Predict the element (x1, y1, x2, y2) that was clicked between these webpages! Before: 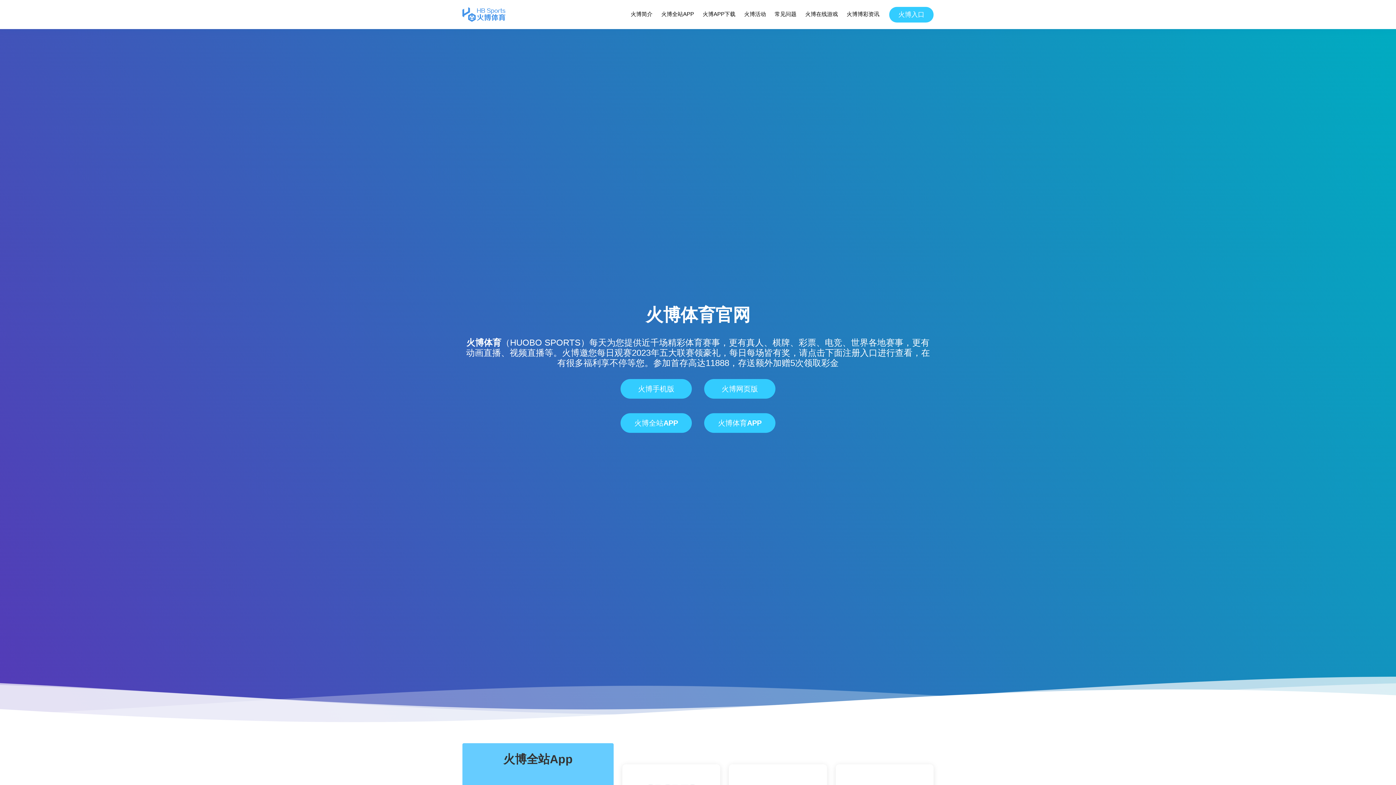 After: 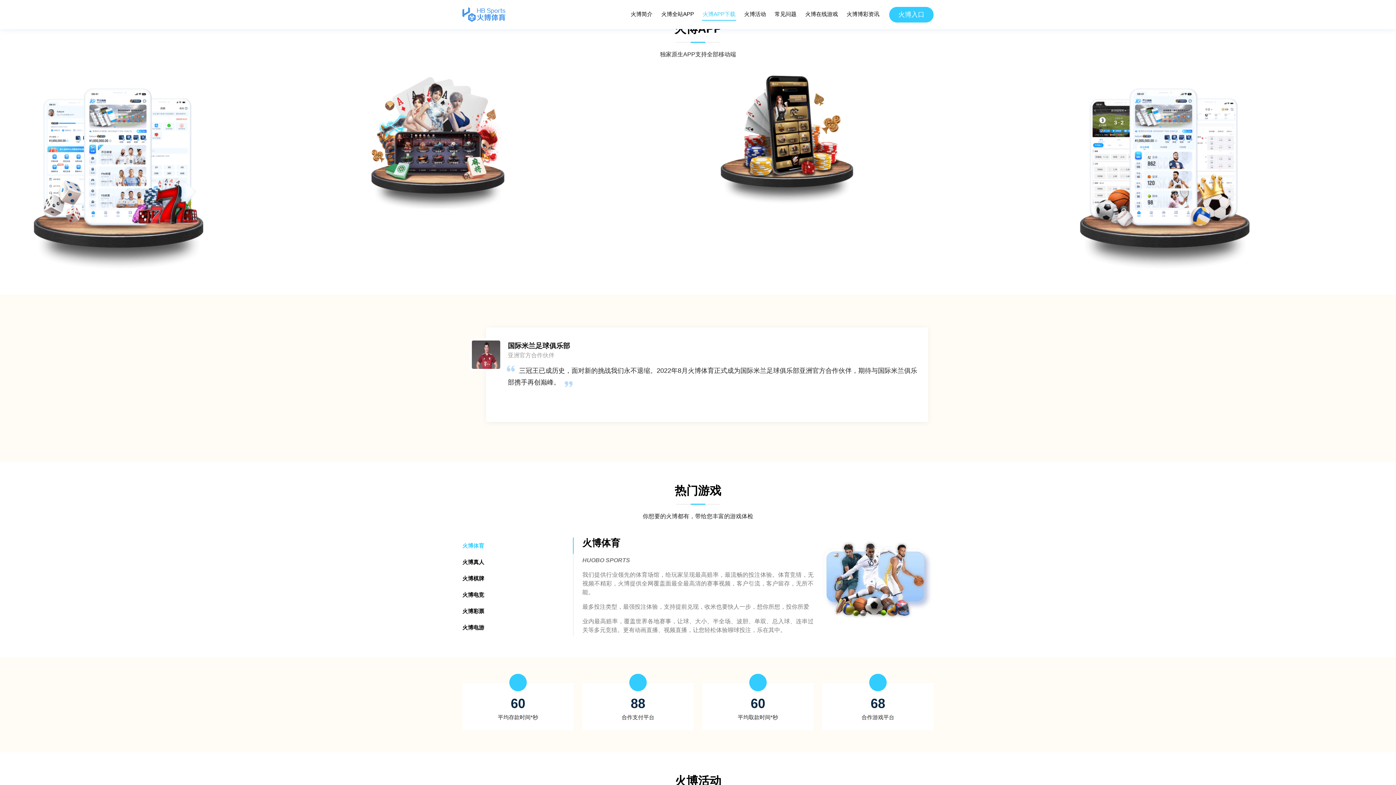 Action: label: 火博APP下载 bbox: (702, 8, 736, 20)